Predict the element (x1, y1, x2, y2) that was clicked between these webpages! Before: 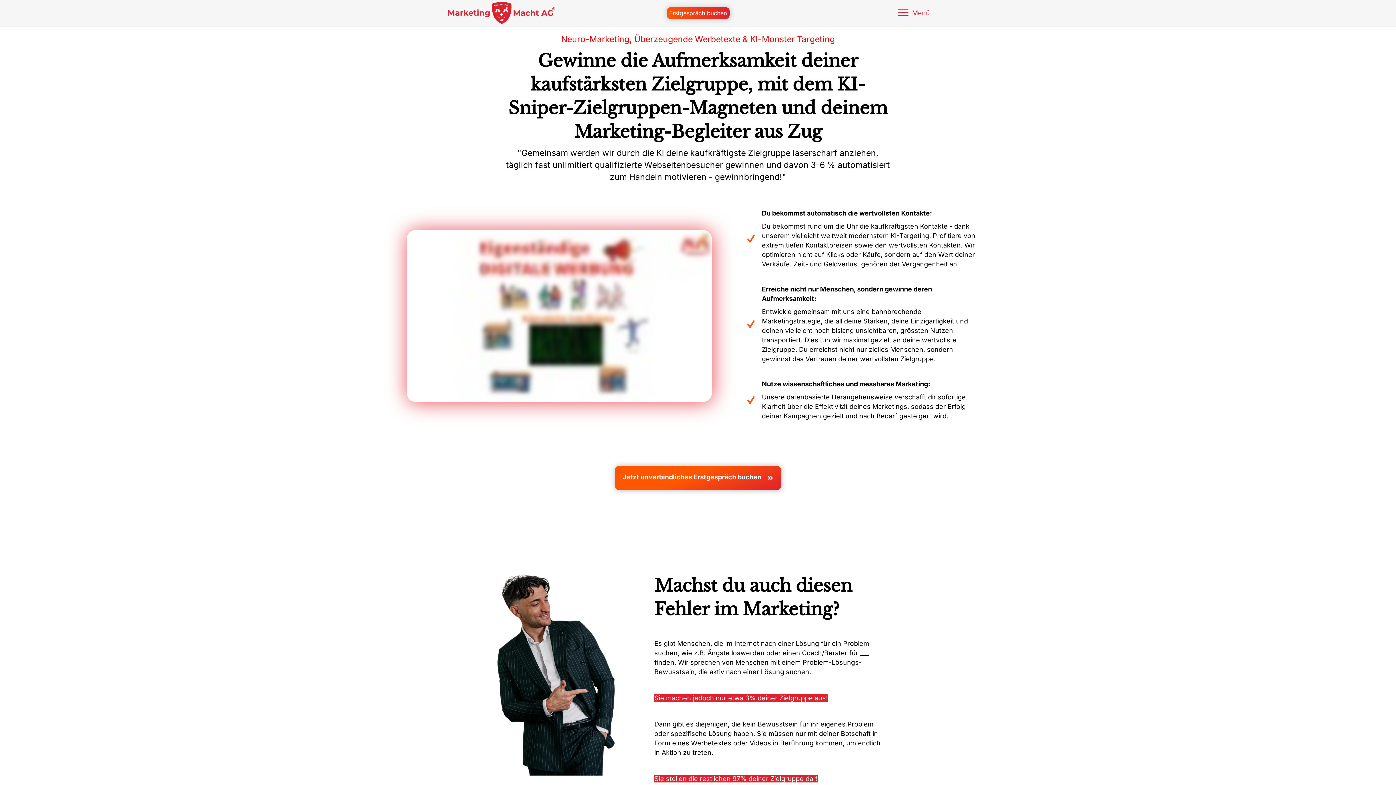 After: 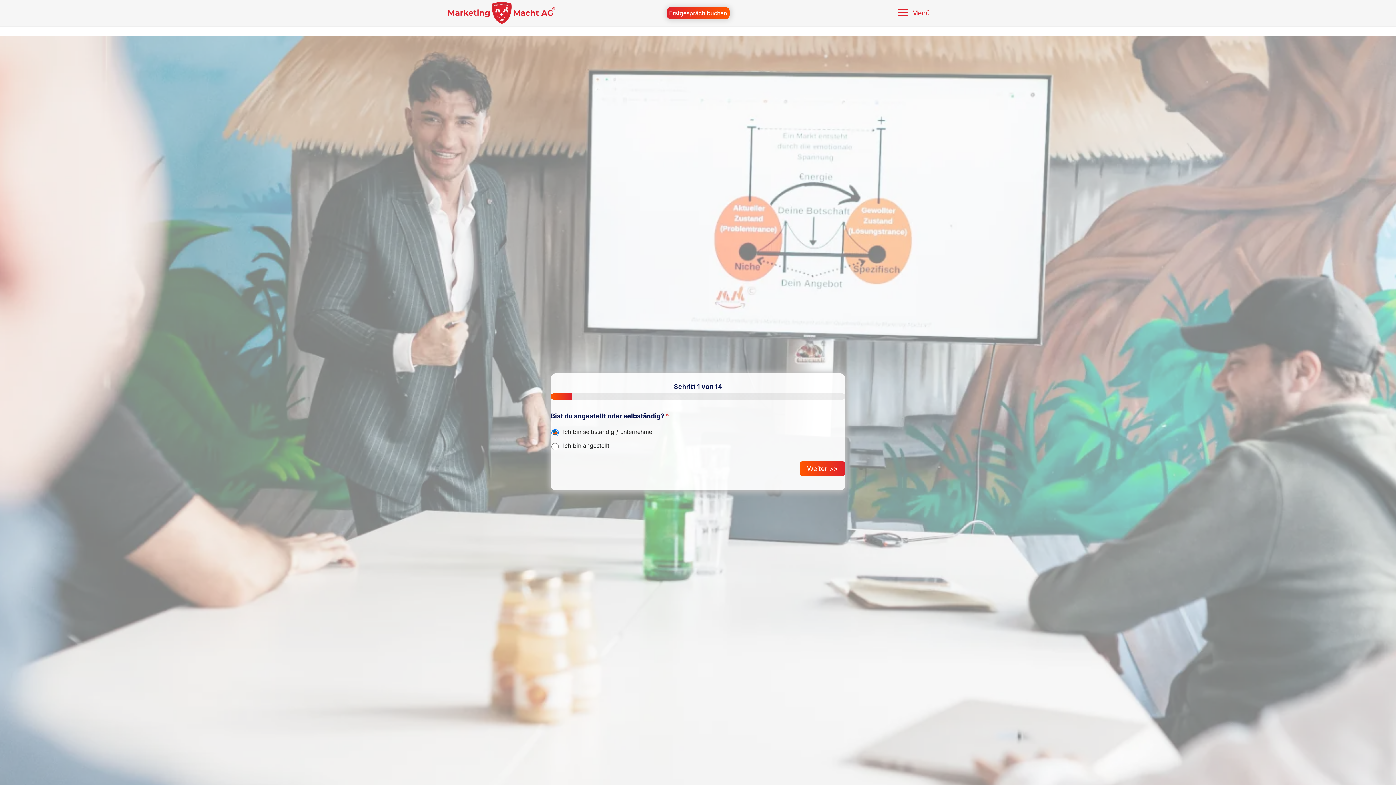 Action: label: Erstgespräch buchen bbox: (666, 7, 729, 18)